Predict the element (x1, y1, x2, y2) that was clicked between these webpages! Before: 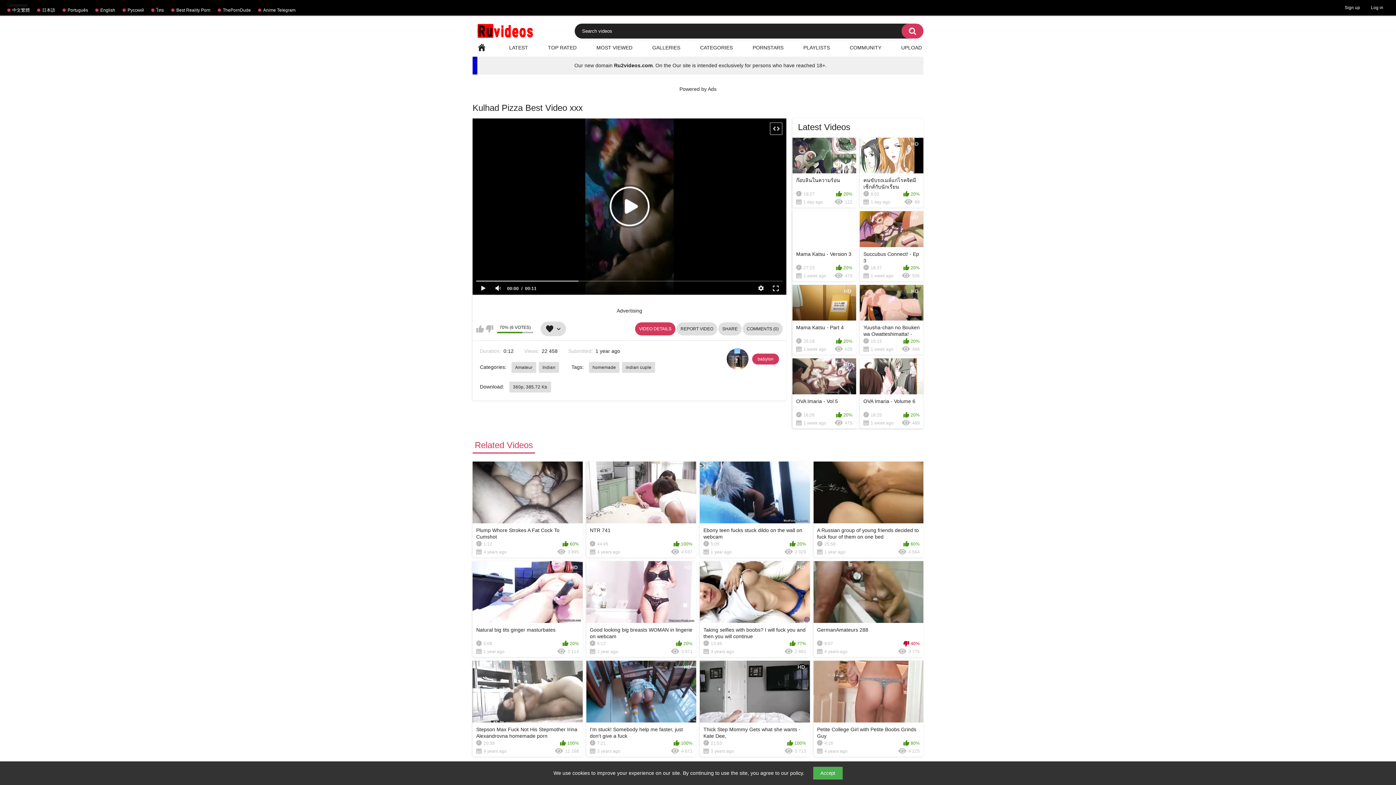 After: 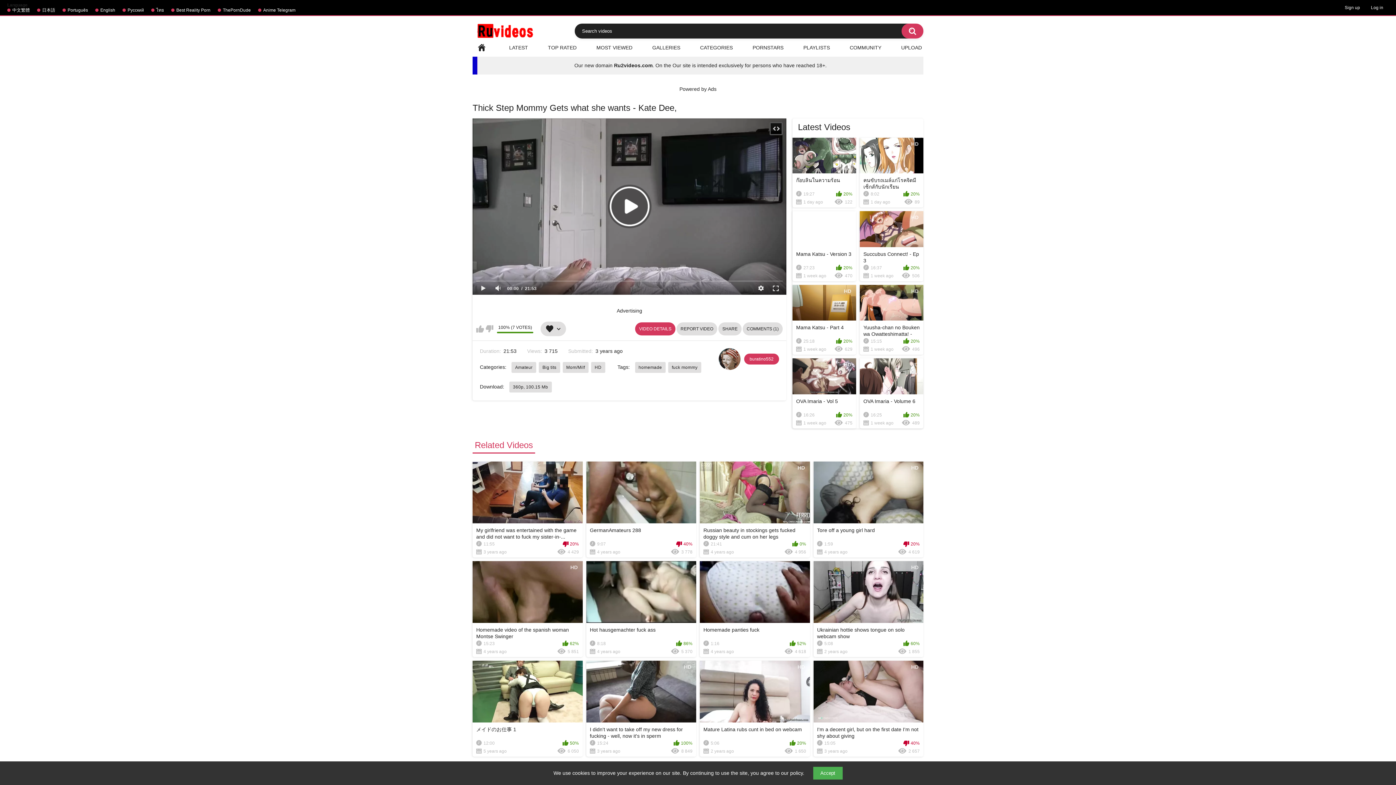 Action: bbox: (700, 661, 810, 757) label: HD
Thick Step Mommy Gets what she wants - Kate Dee,
21:53
100%
3 years ago
3 713